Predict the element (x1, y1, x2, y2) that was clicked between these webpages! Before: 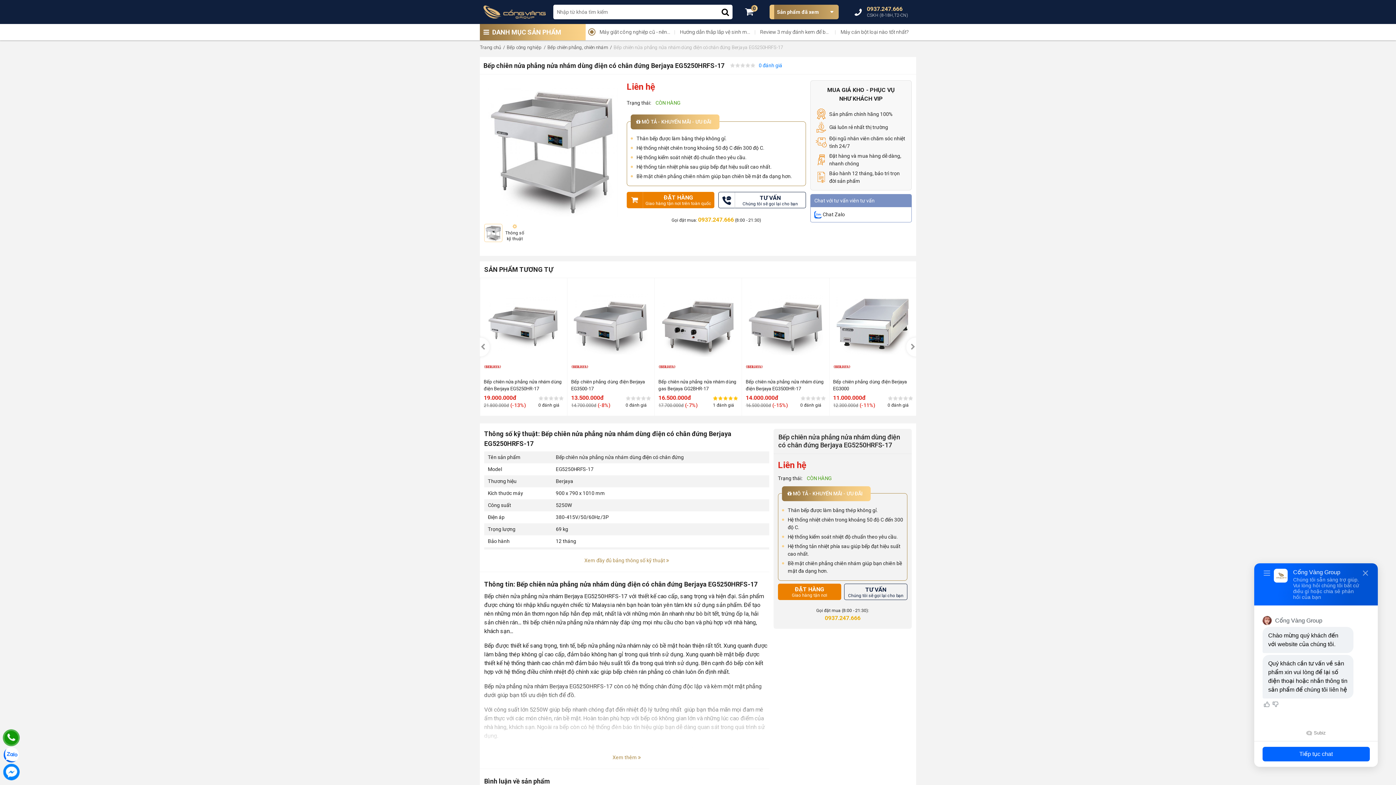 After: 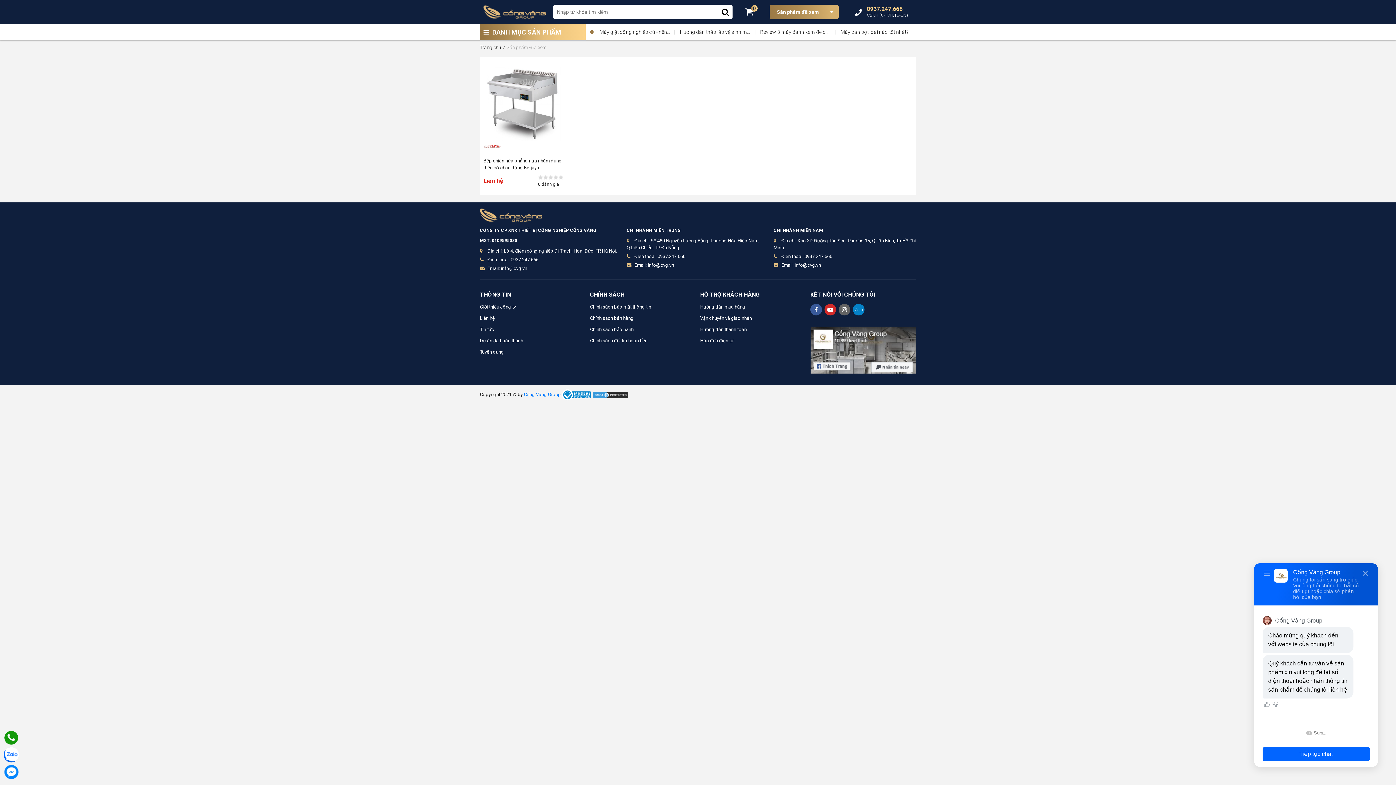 Action: bbox: (769, 4, 838, 19) label: Sản phẩm đã xem